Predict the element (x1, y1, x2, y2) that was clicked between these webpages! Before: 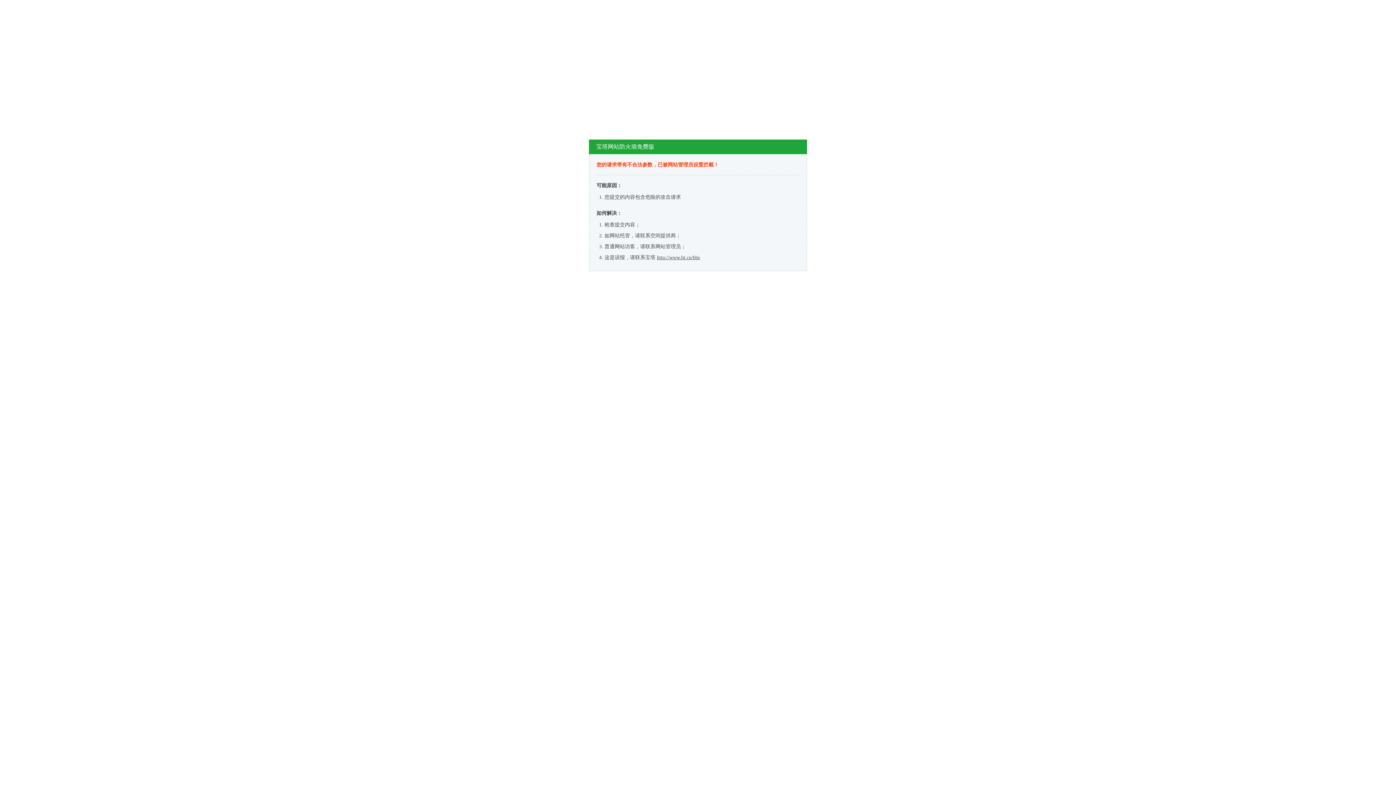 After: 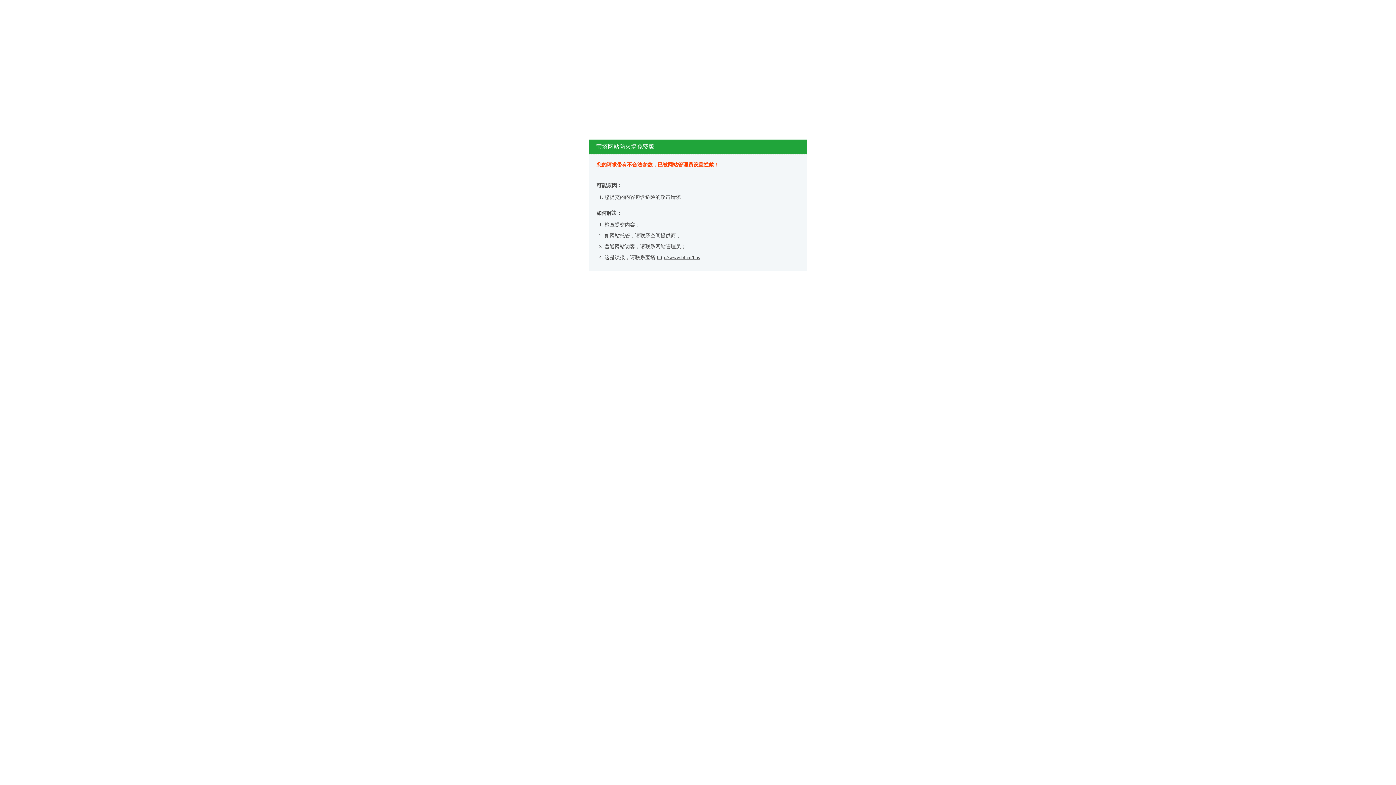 Action: label: http://www.bt.cn/bbs bbox: (657, 254, 700, 260)